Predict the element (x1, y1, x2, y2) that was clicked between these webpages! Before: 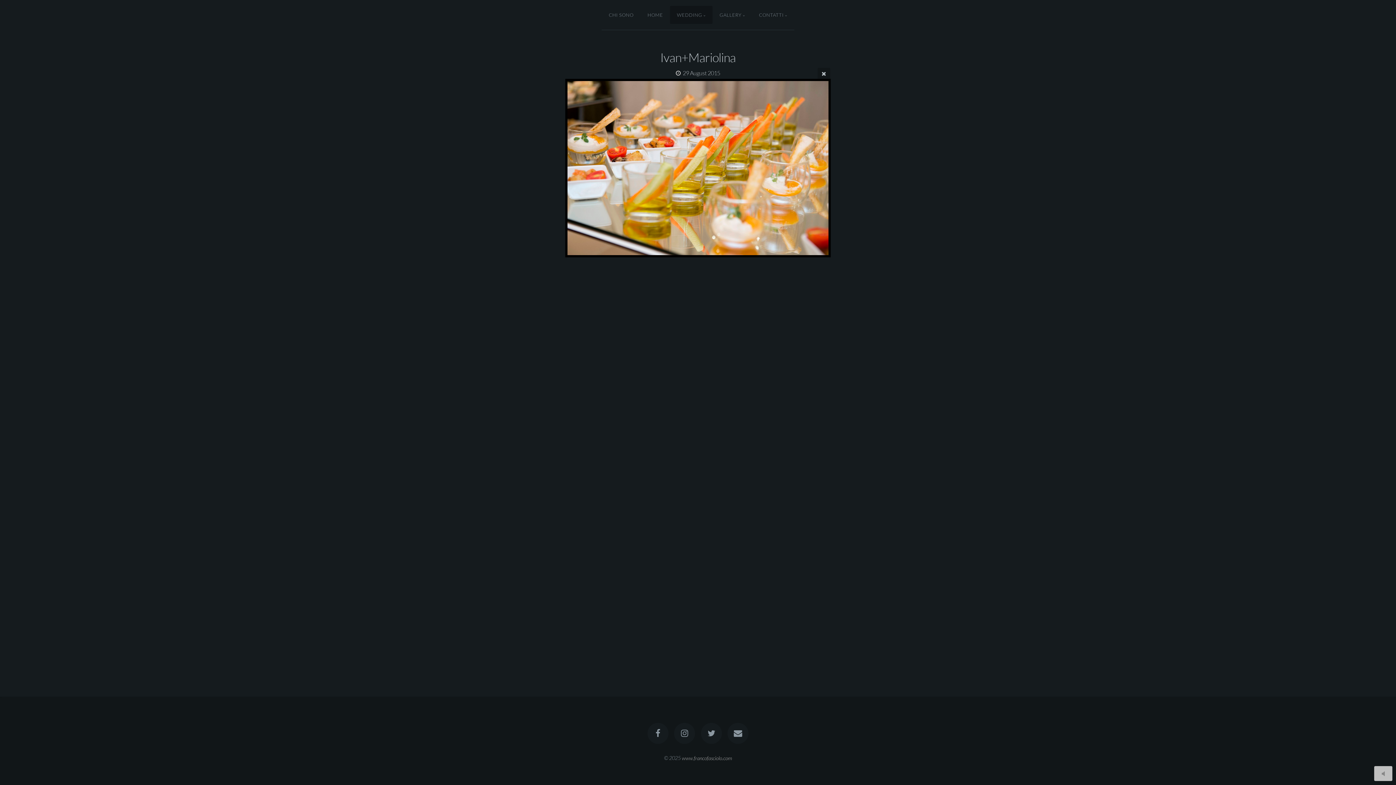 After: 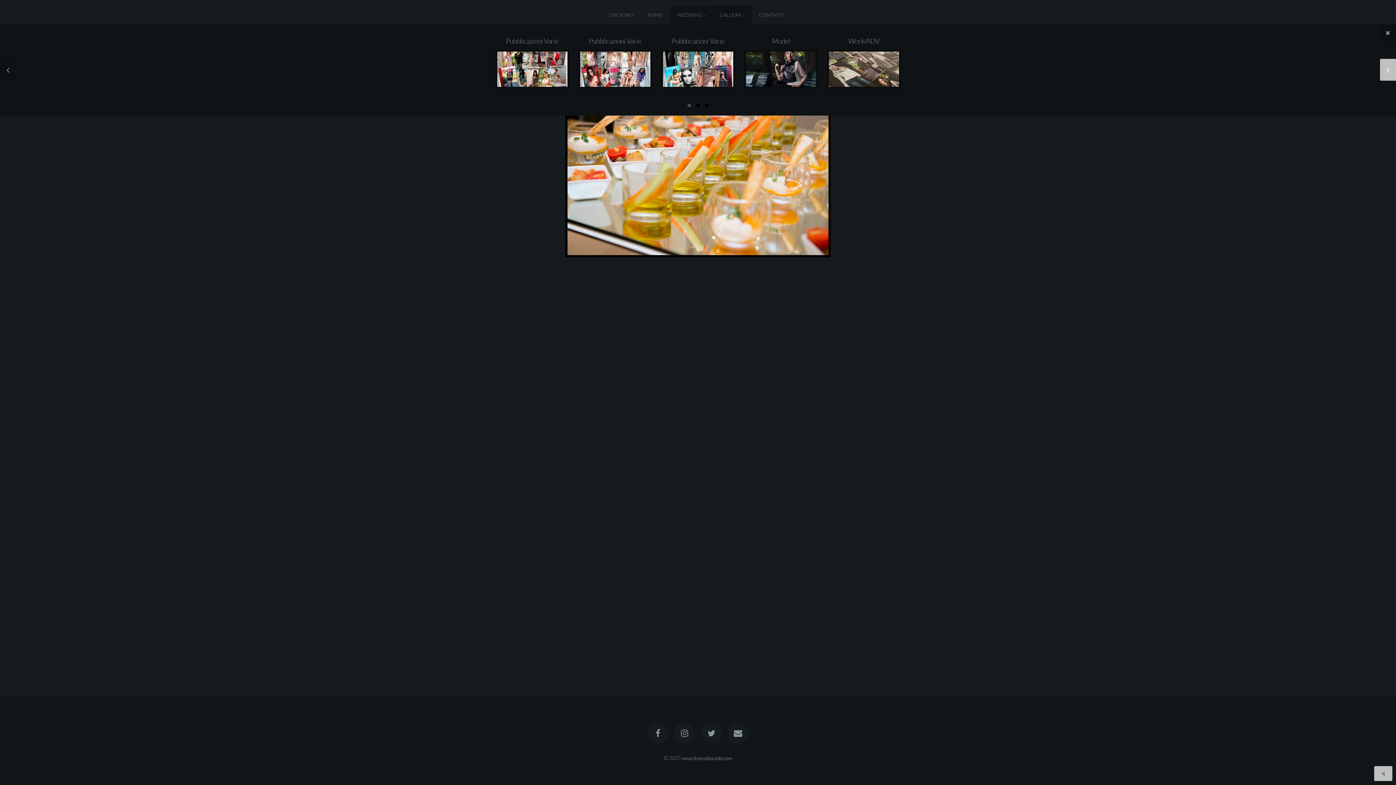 Action: bbox: (712, 5, 752, 24) label: GALLERY